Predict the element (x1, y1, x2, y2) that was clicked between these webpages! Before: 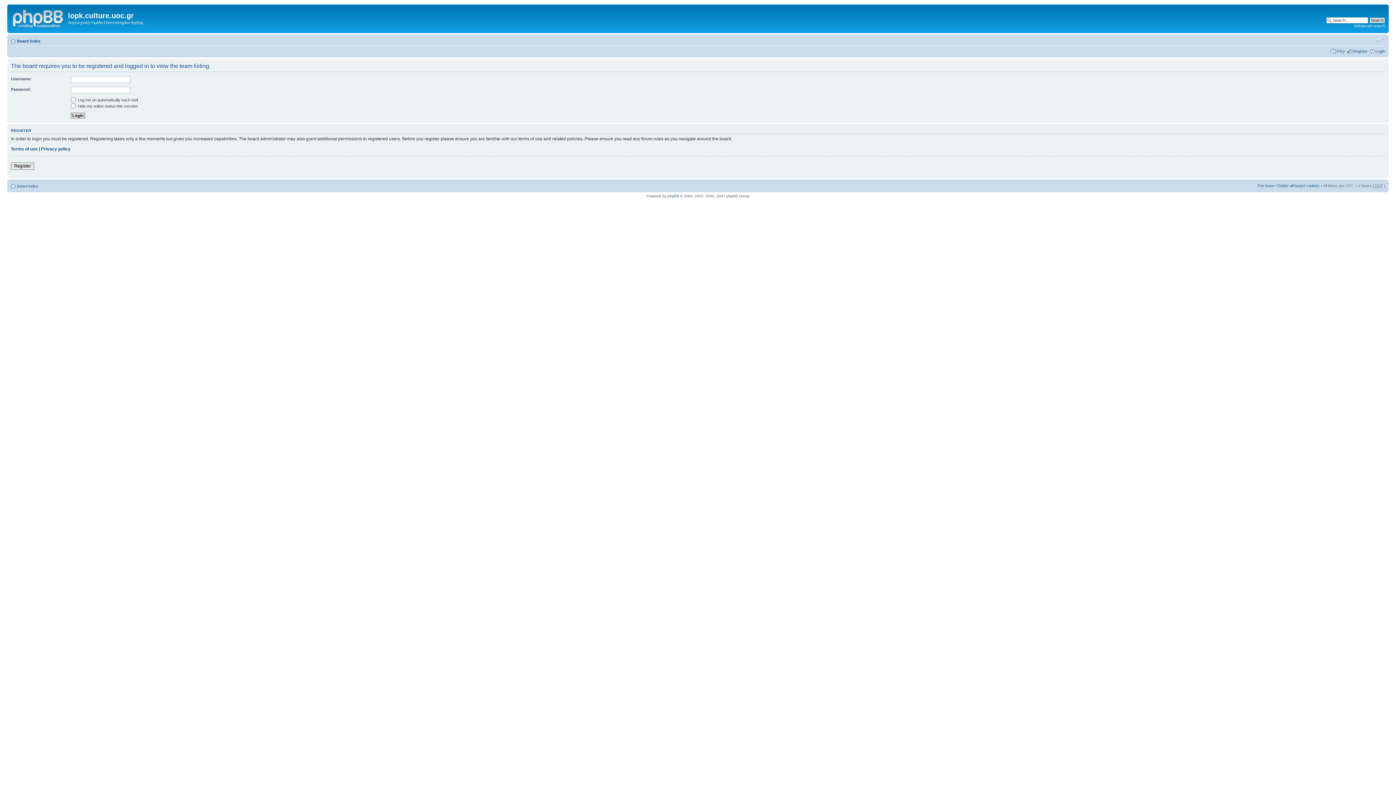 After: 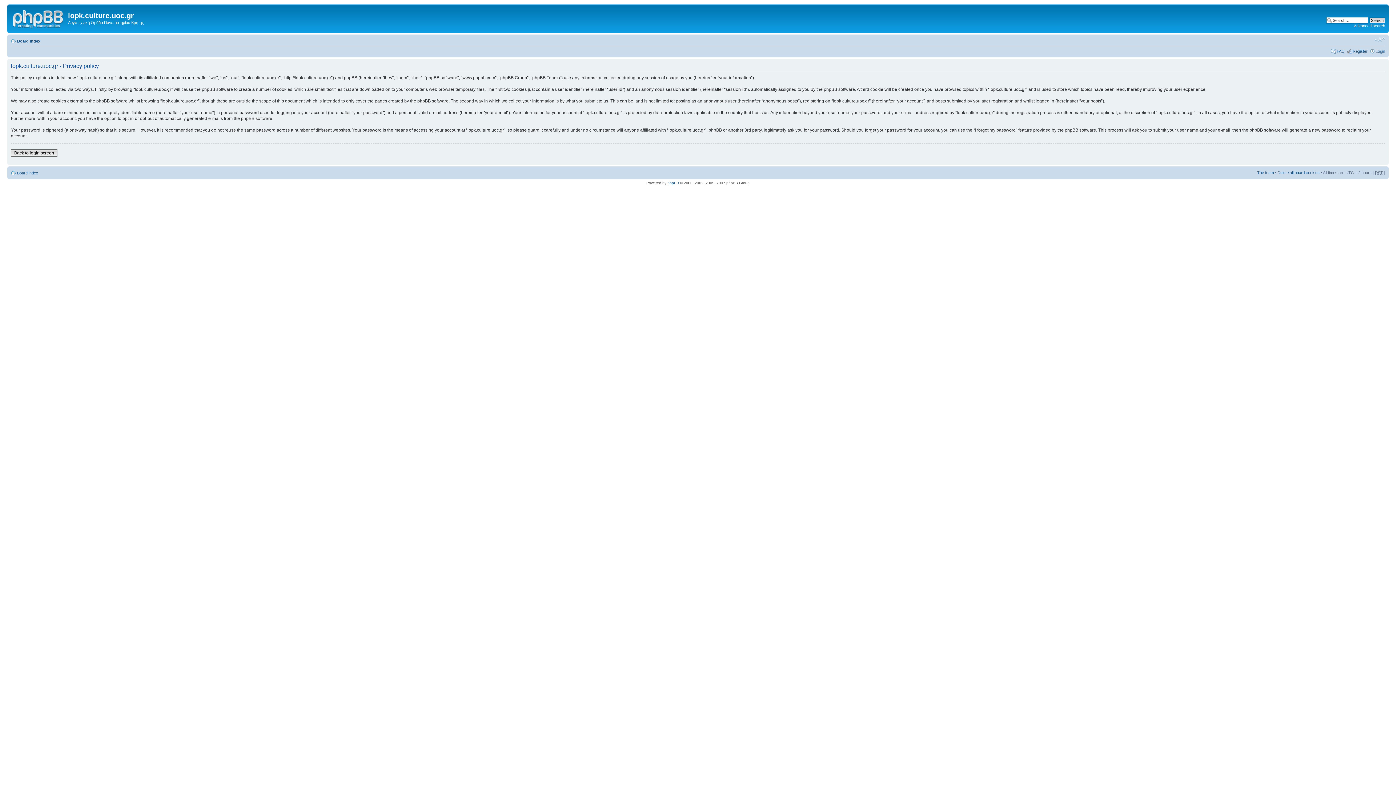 Action: label: Privacy policy bbox: (41, 146, 70, 151)